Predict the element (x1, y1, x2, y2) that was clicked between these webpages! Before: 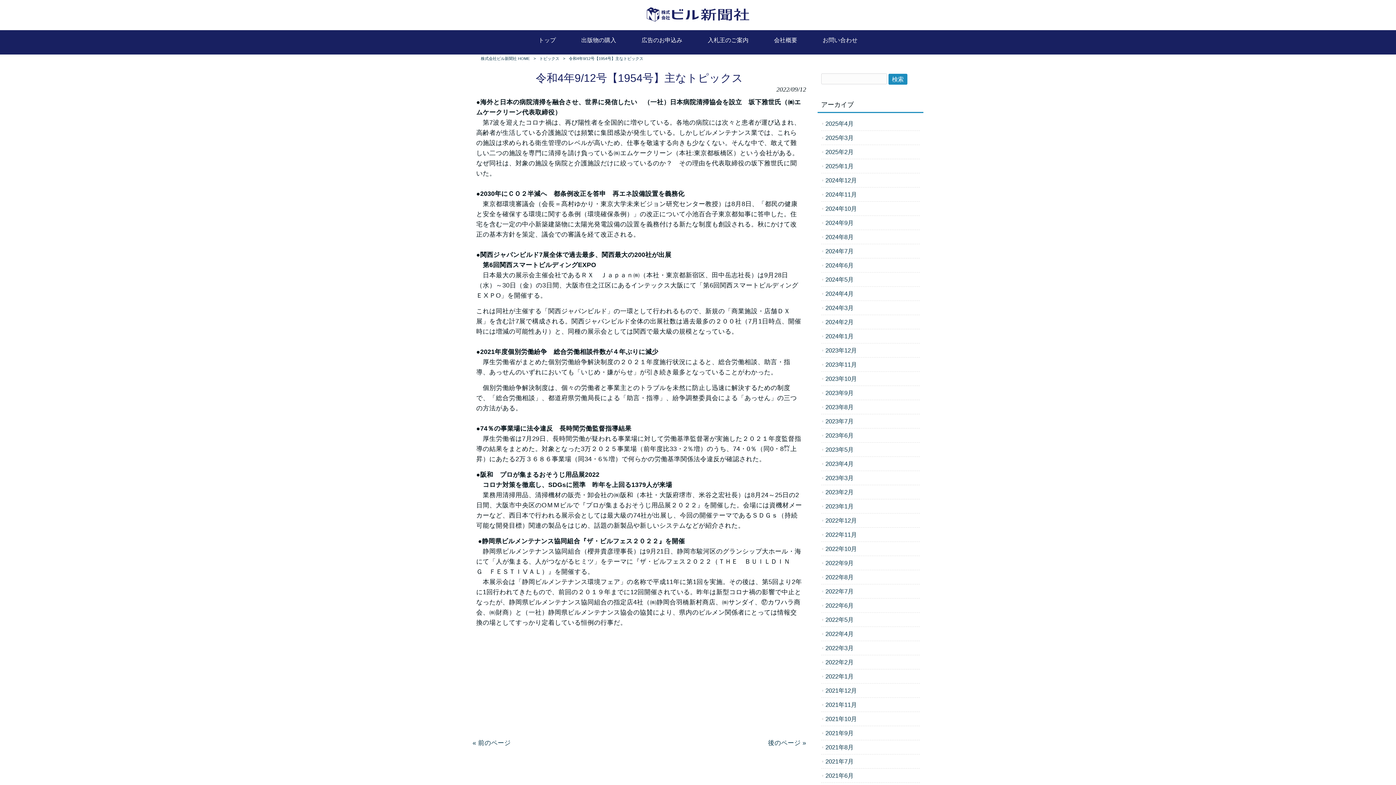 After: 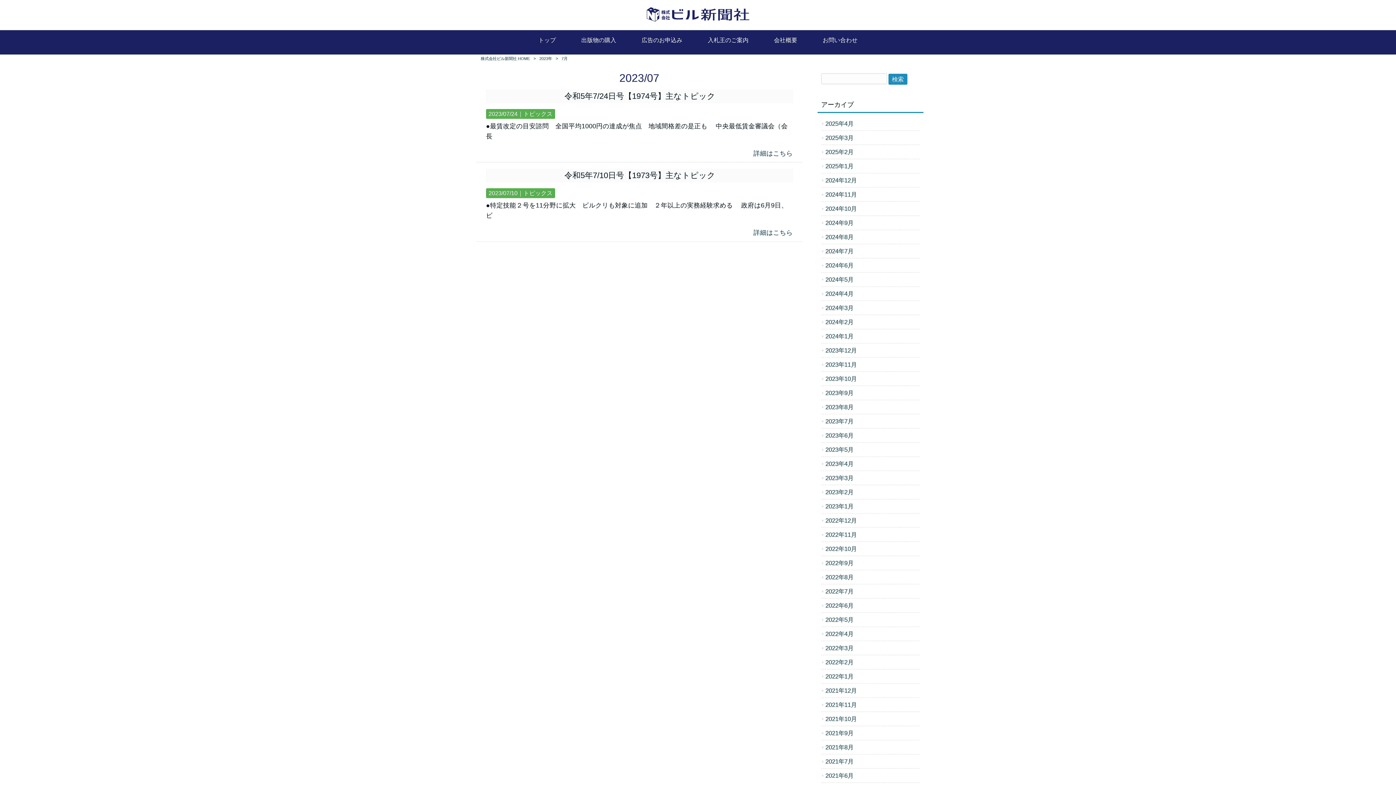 Action: bbox: (821, 414, 920, 428) label: 2023年7月